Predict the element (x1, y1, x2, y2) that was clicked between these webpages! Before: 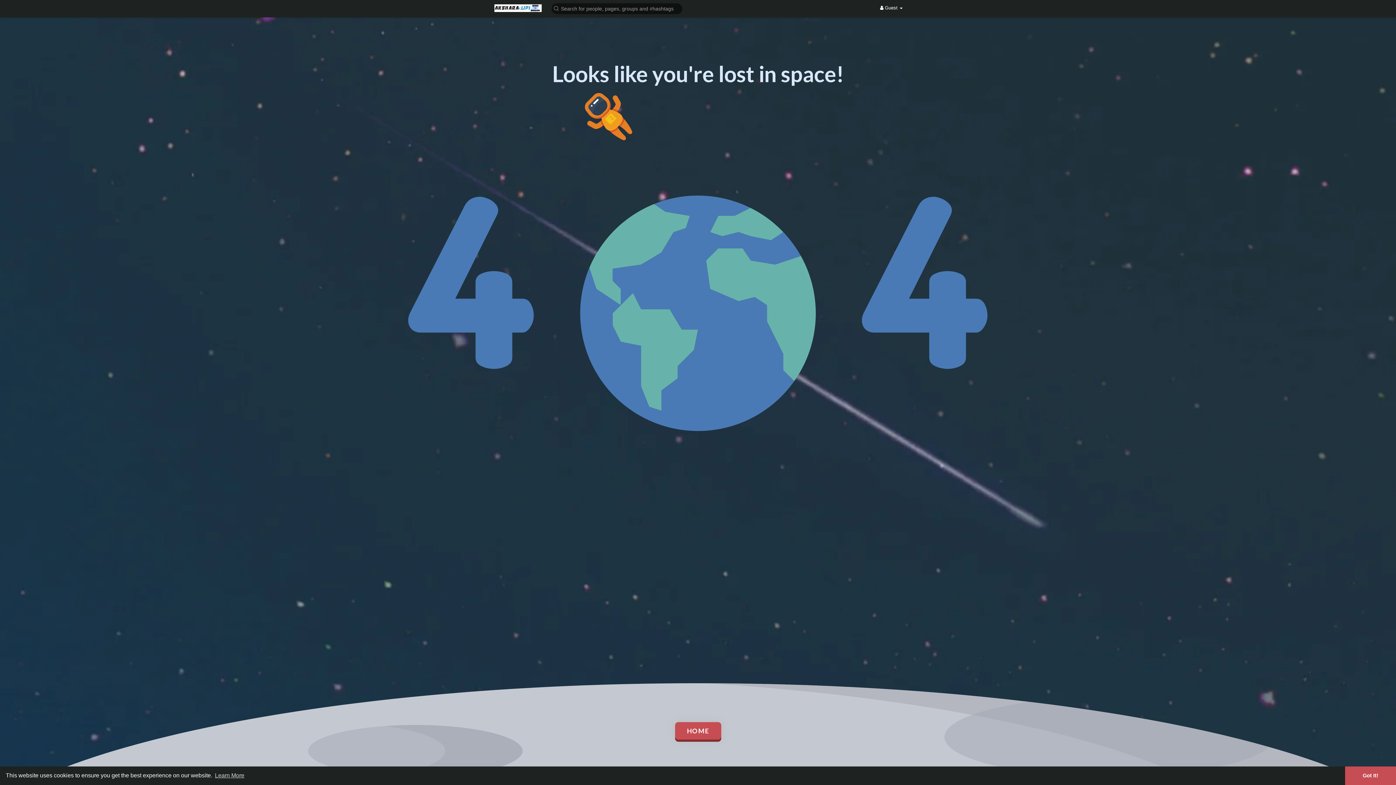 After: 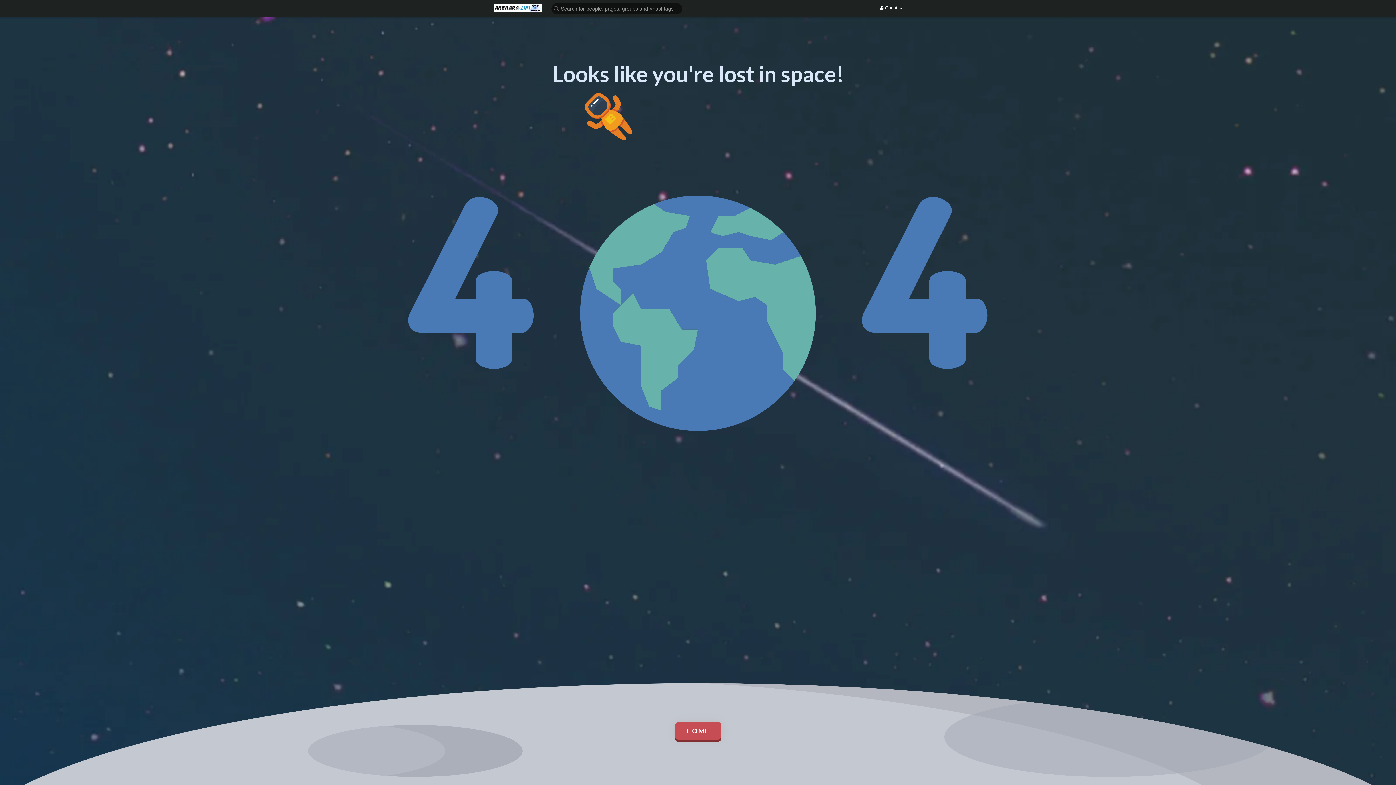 Action: label: dismiss cookie message bbox: (1345, 766, 1396, 785)